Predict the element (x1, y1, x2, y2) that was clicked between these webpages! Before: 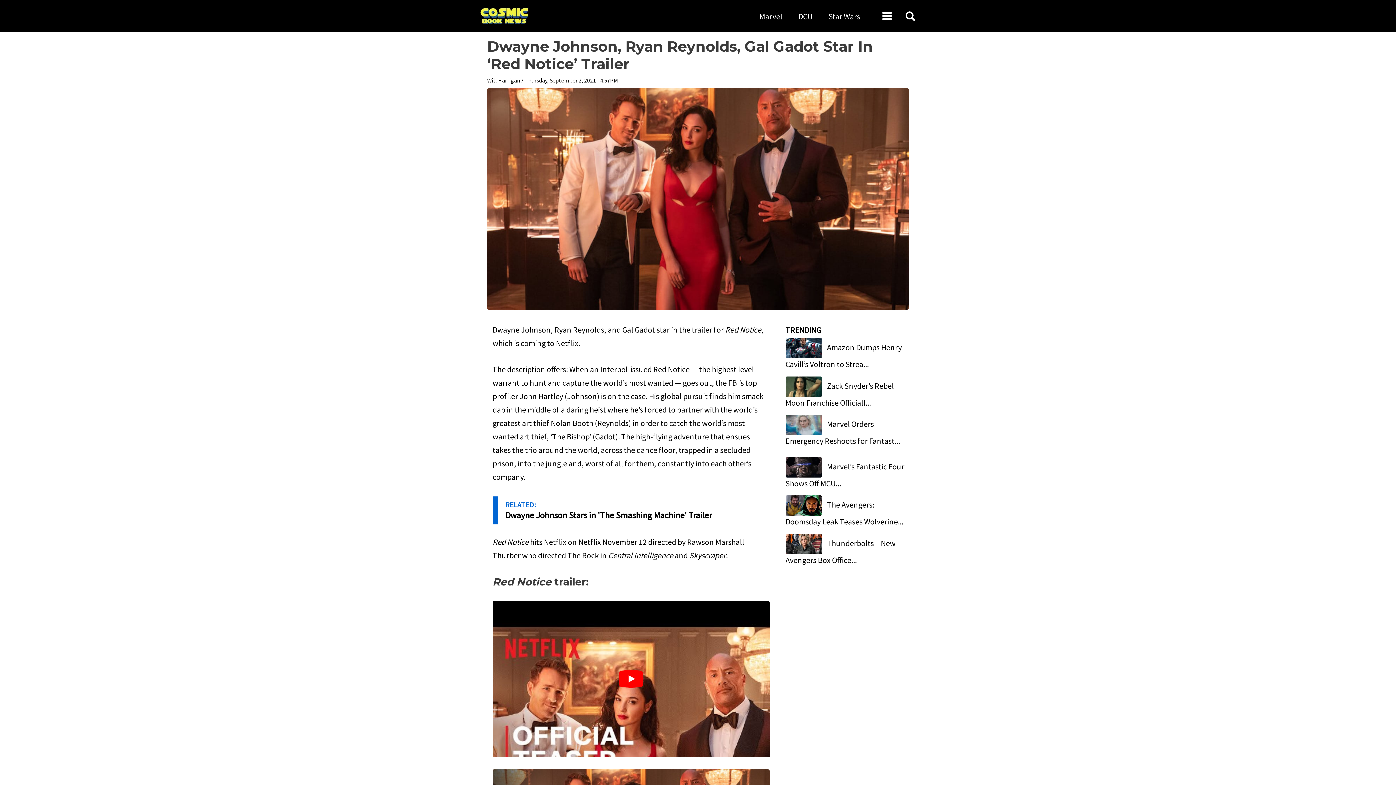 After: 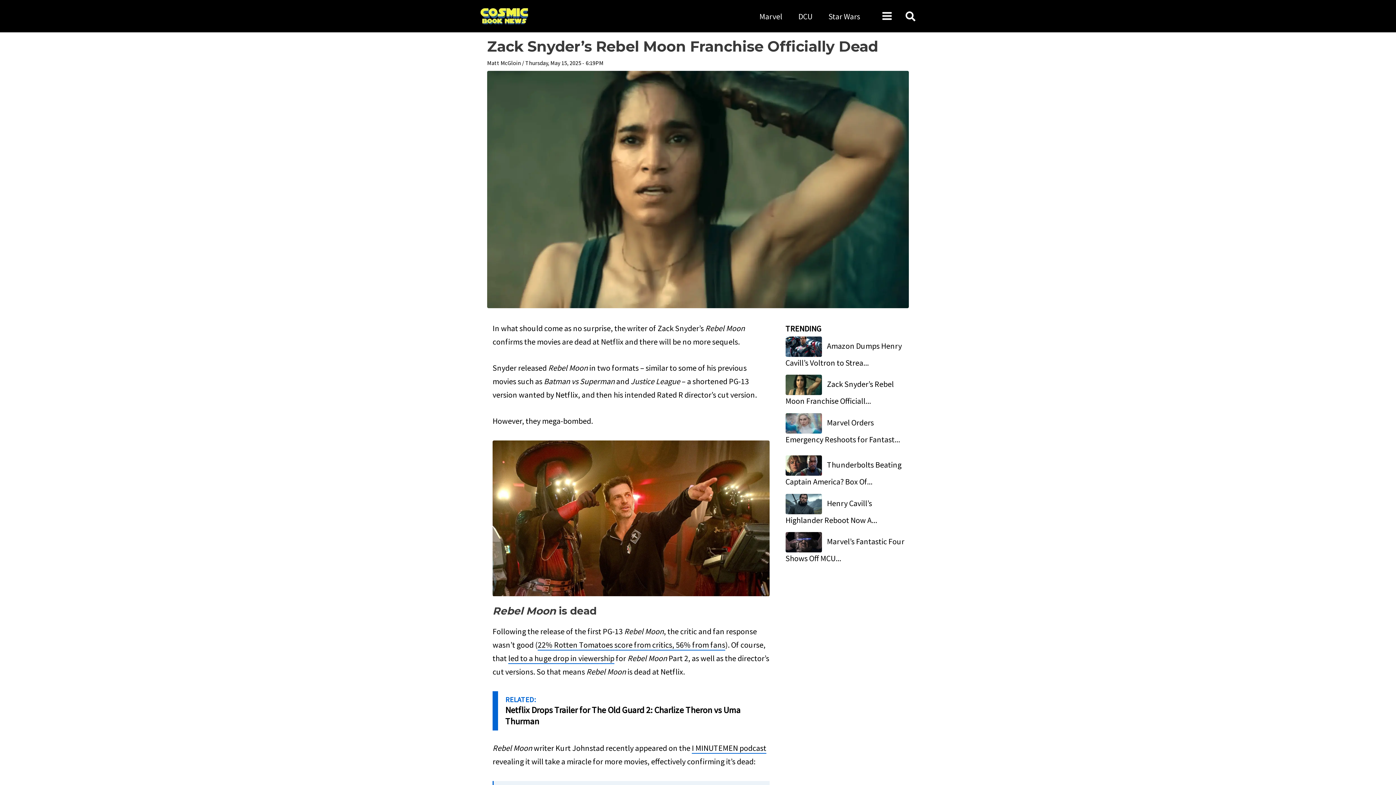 Action: bbox: (785, 380, 825, 390)